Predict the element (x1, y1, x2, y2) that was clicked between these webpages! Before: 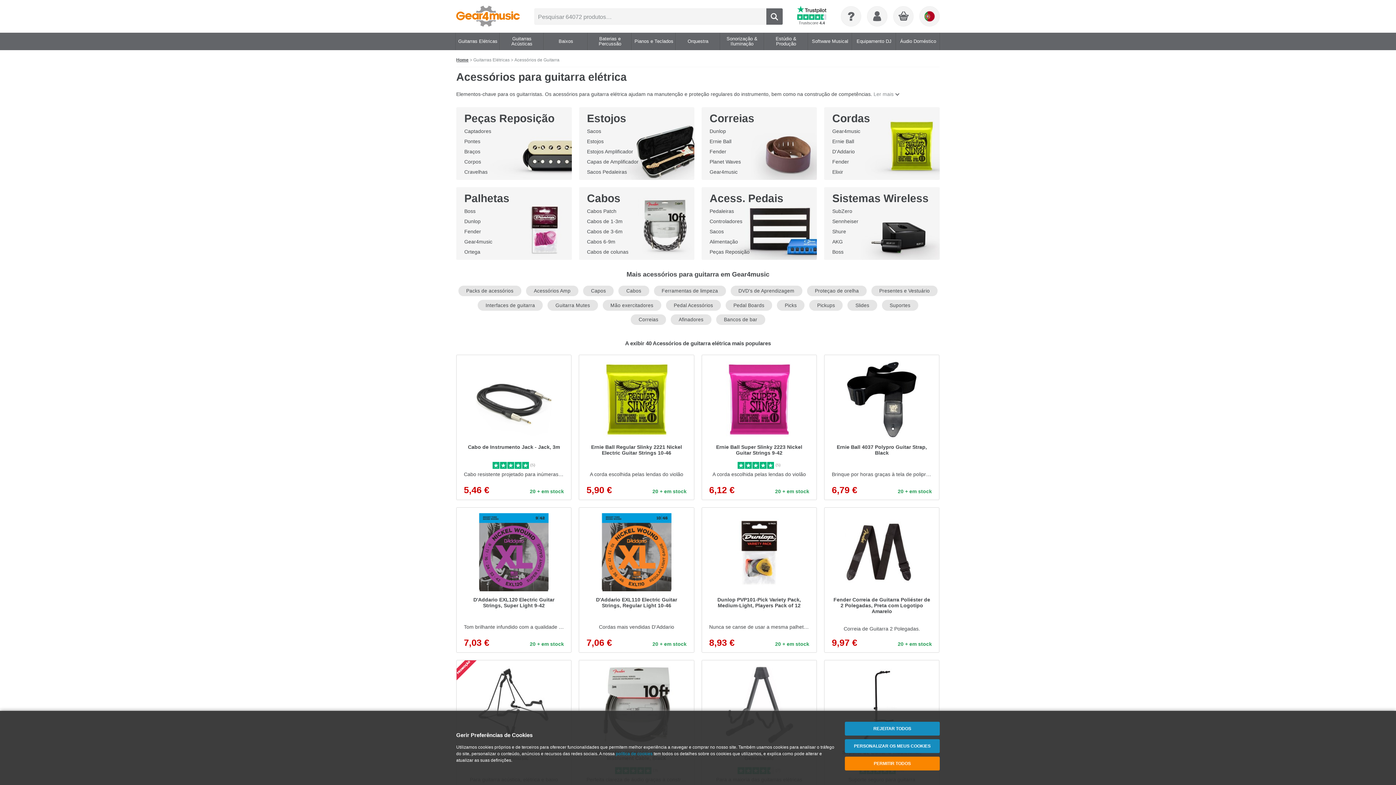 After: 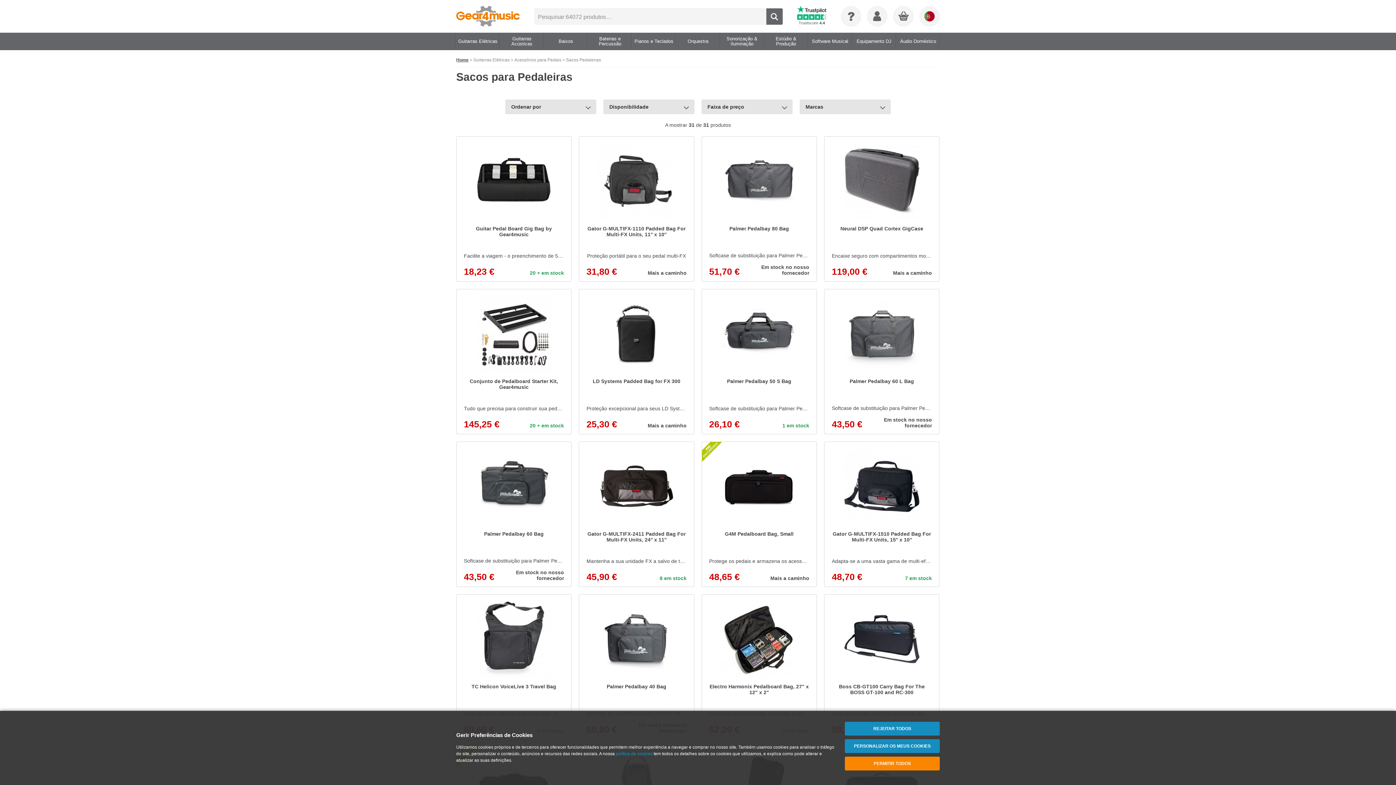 Action: bbox: (587, 169, 627, 174) label: Sacos Pedaleiras